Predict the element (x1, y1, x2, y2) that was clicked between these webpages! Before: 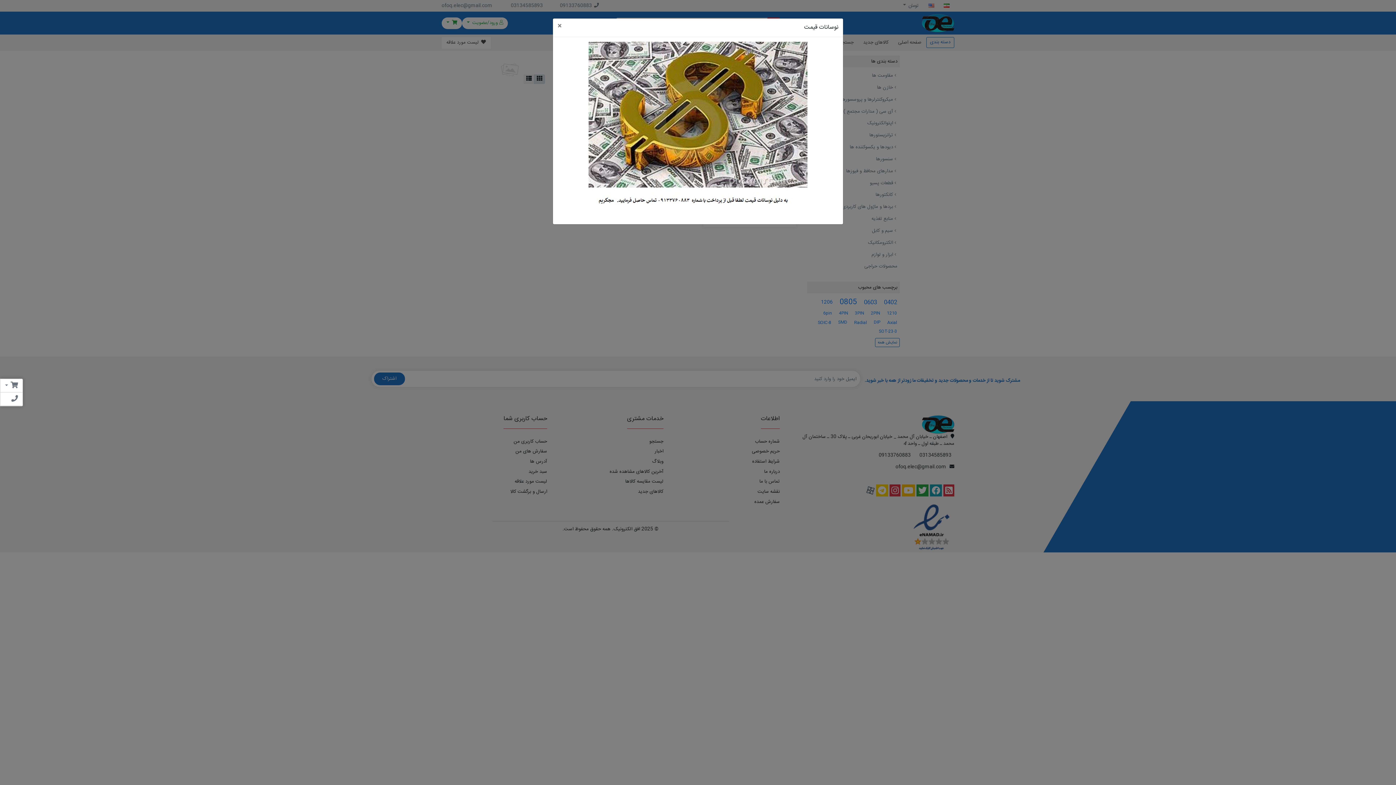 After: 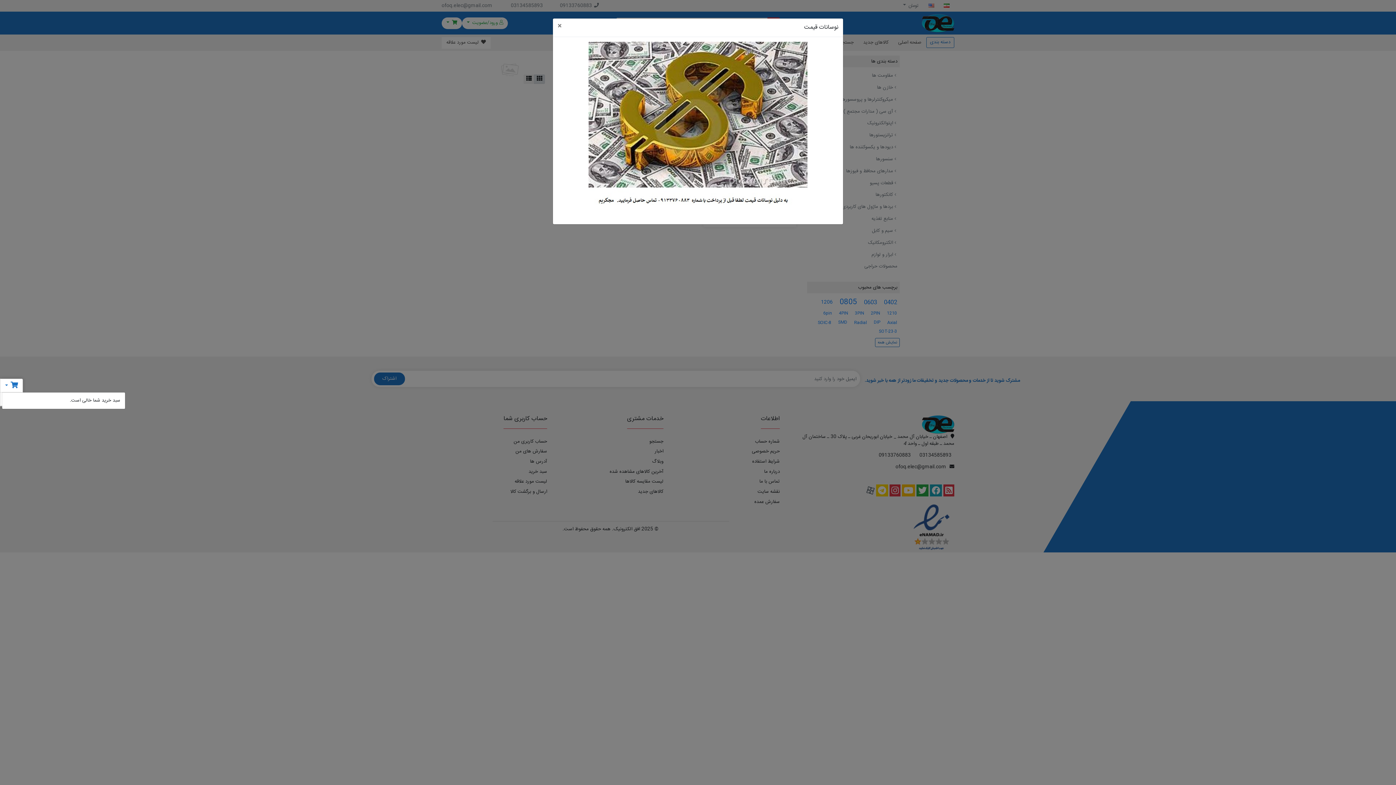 Action: bbox: (0, 379, 22, 392) label: سبد خرید
 